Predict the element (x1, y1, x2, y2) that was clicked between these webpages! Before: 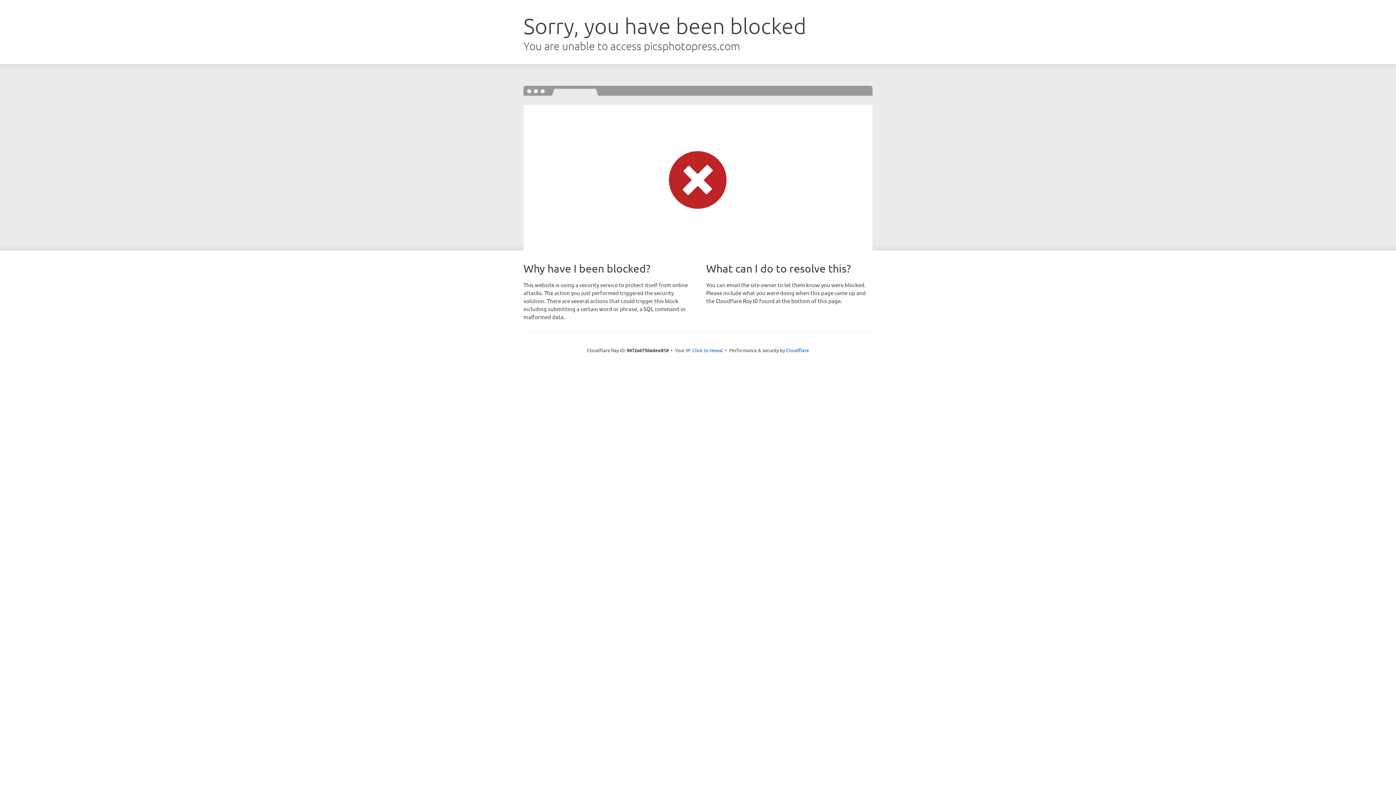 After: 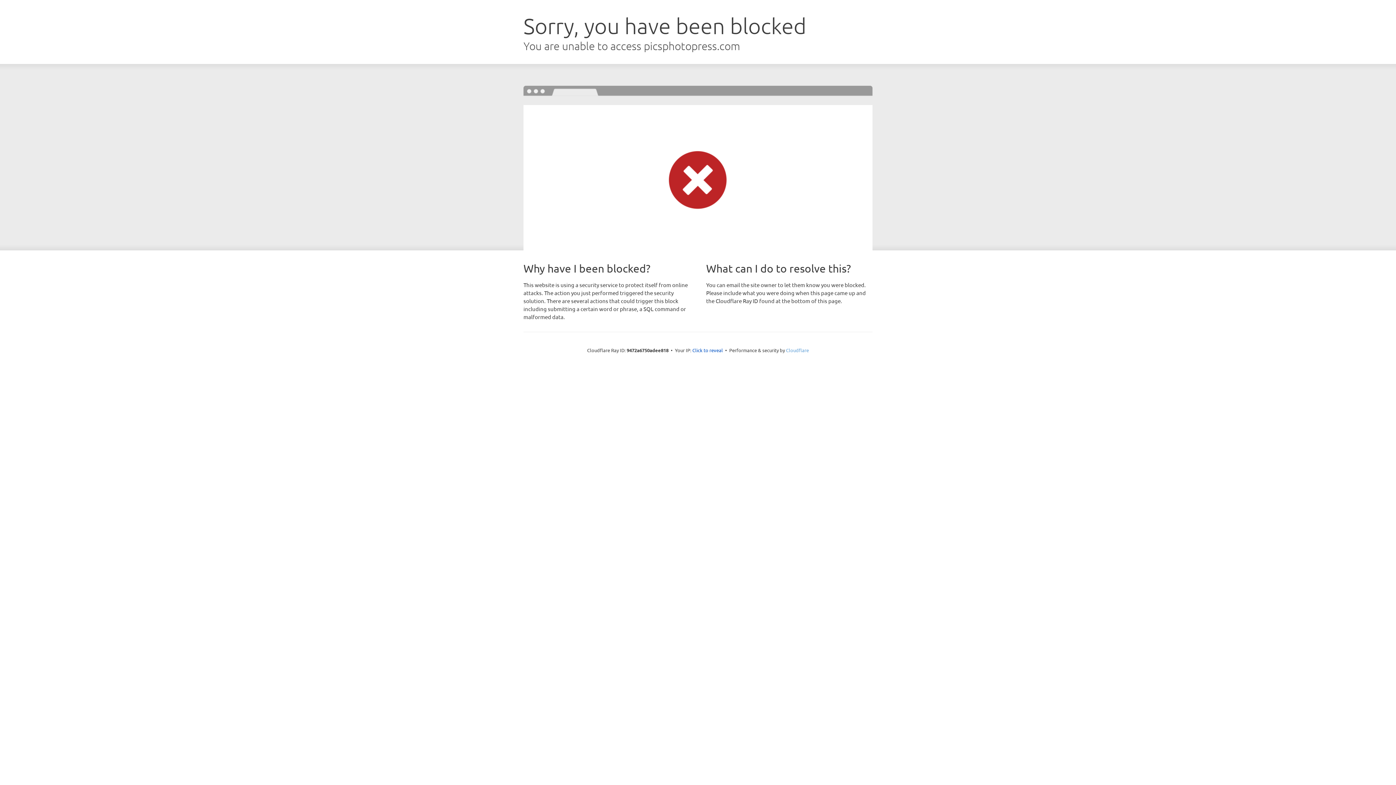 Action: bbox: (786, 347, 809, 353) label: Cloudflare